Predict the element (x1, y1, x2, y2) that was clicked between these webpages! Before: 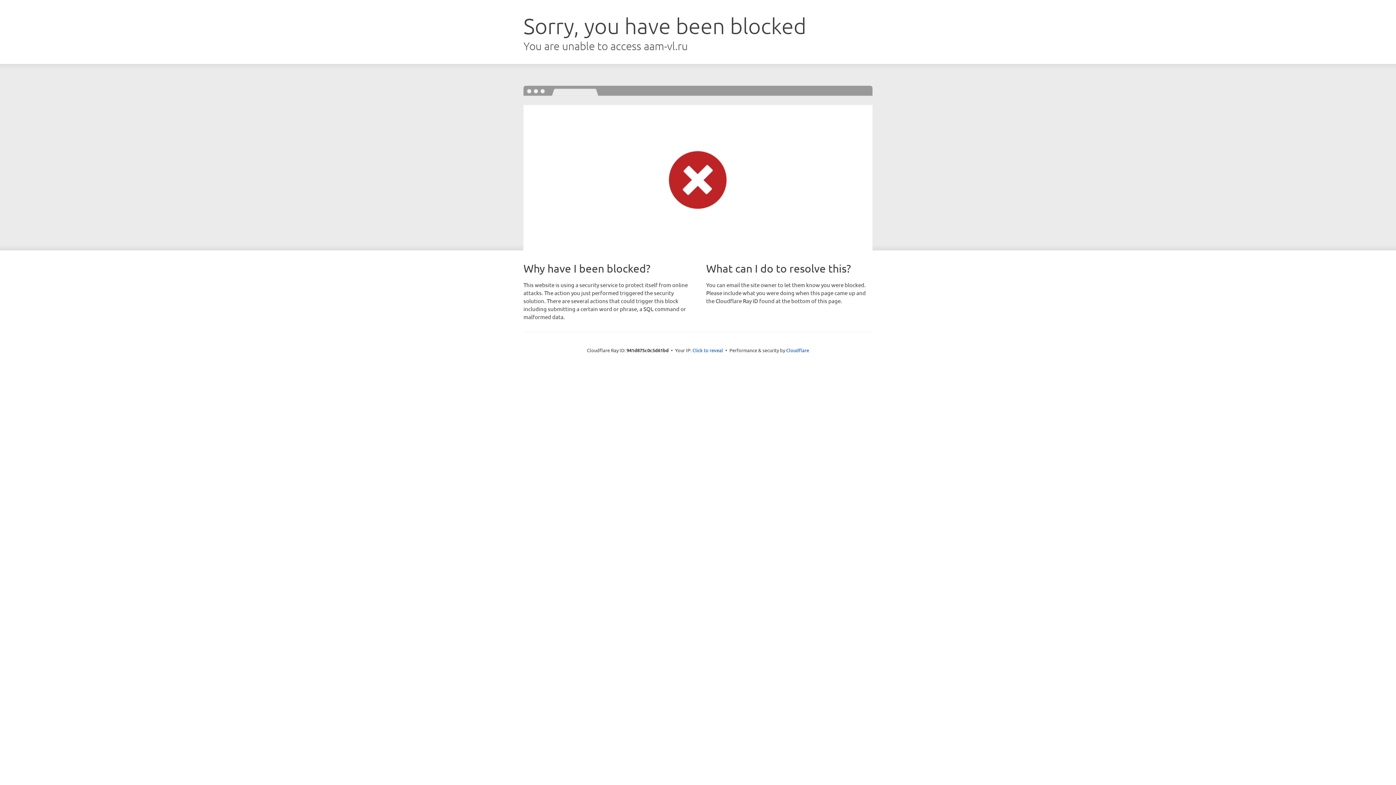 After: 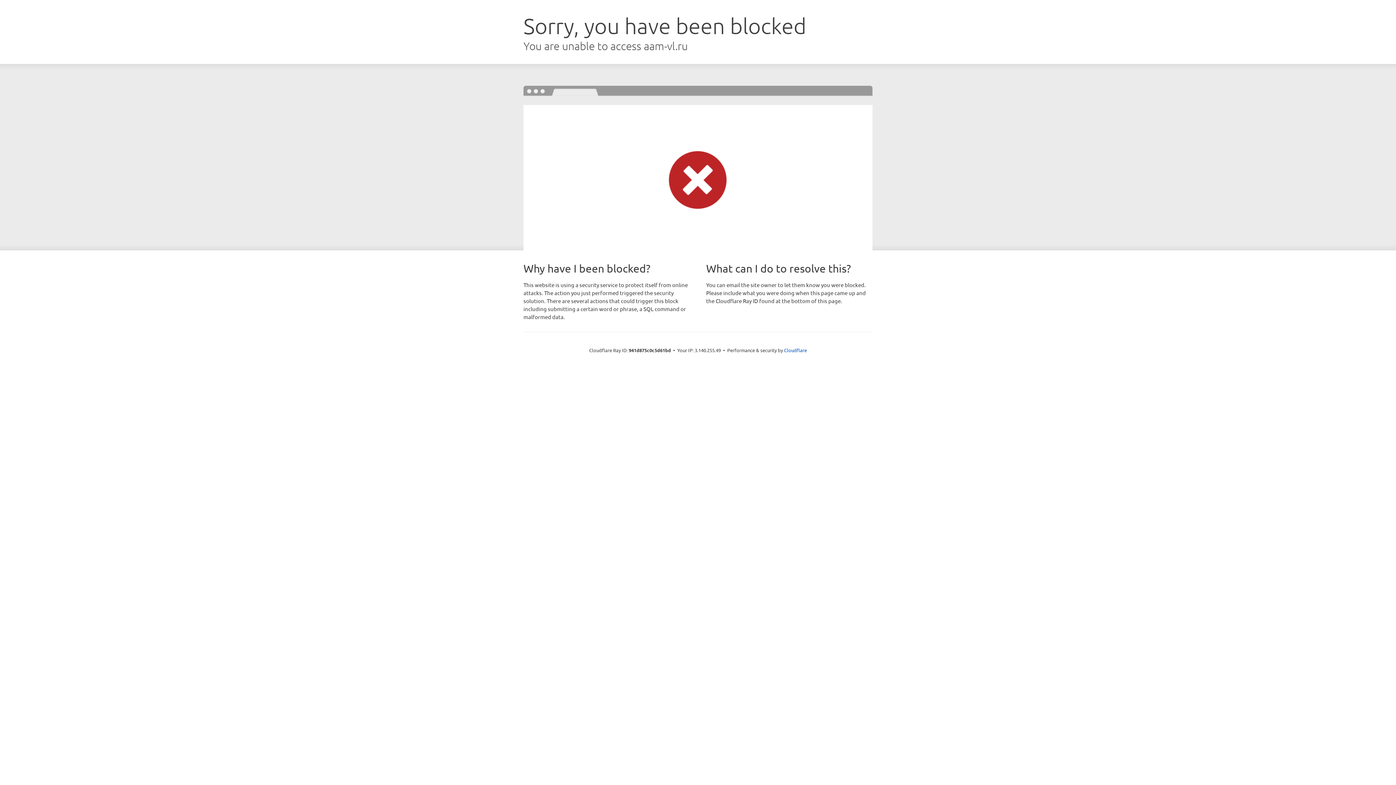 Action: bbox: (692, 346, 723, 353) label: Click to reveal